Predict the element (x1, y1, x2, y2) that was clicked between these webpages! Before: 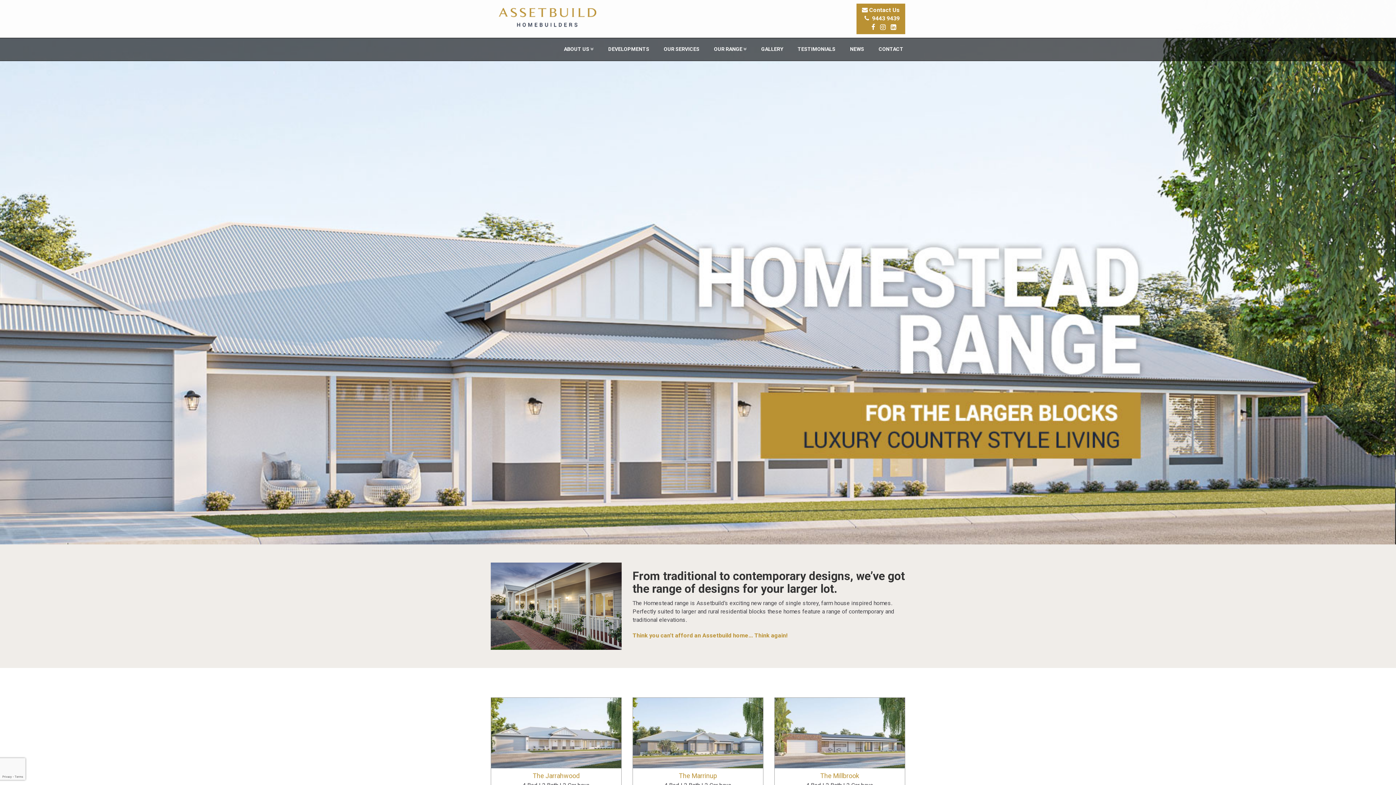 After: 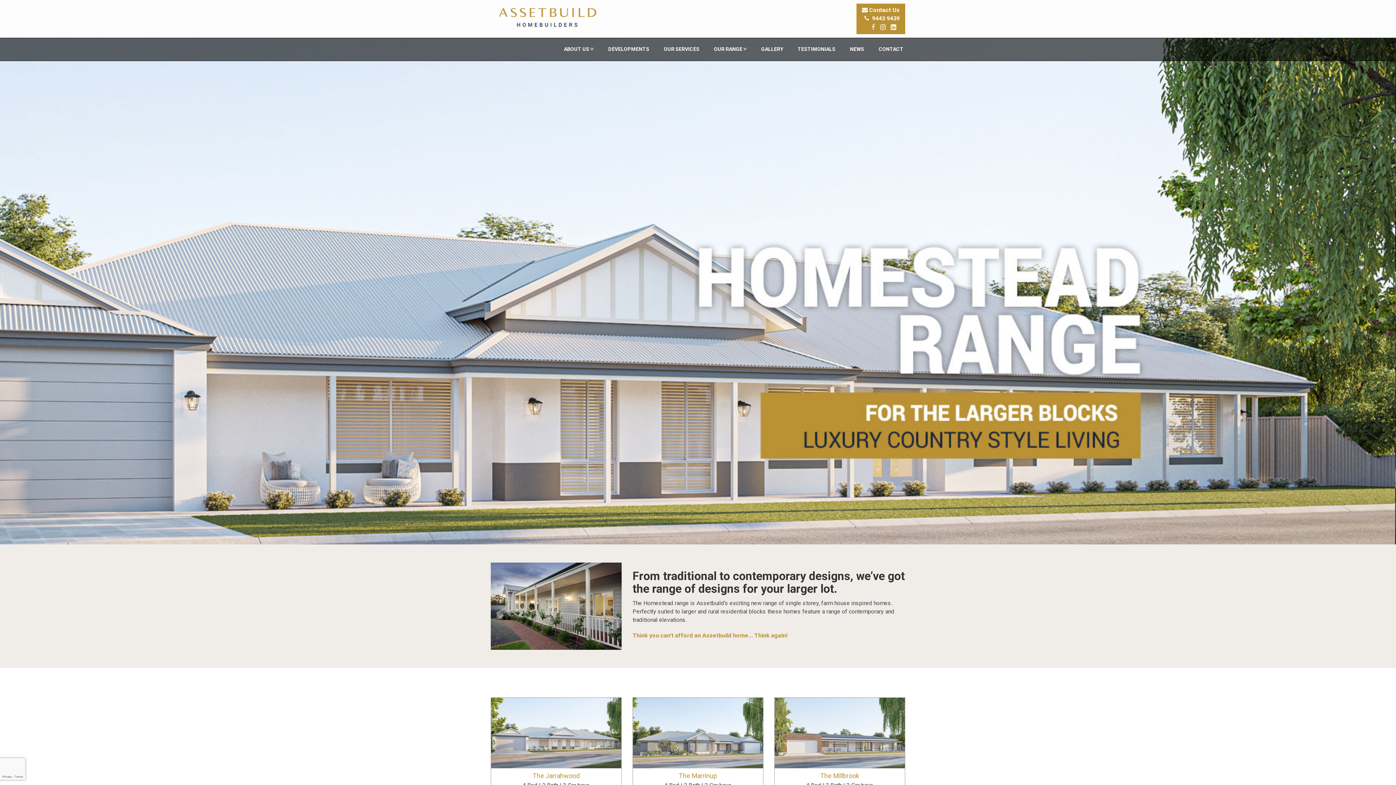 Action: bbox: (871, 24, 875, 30) label: Facebook